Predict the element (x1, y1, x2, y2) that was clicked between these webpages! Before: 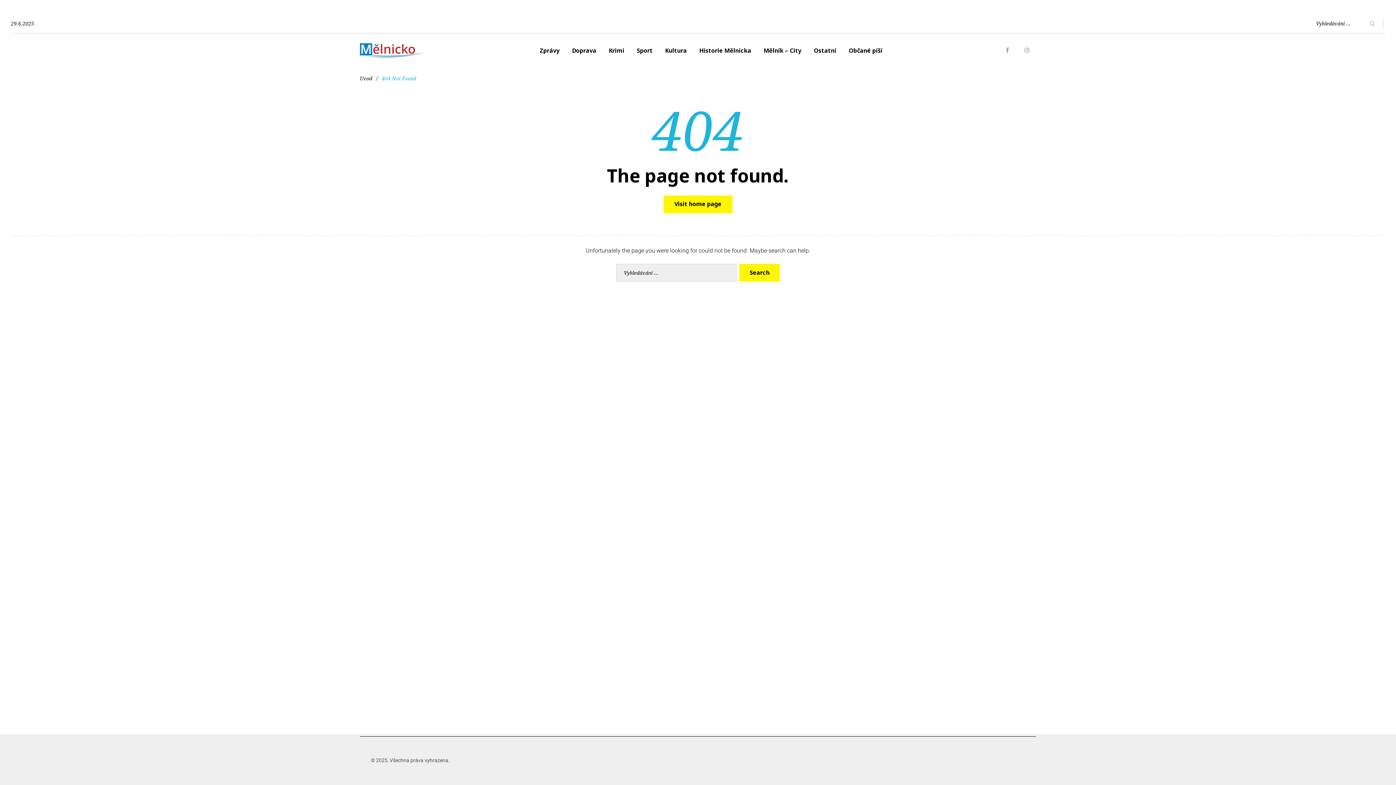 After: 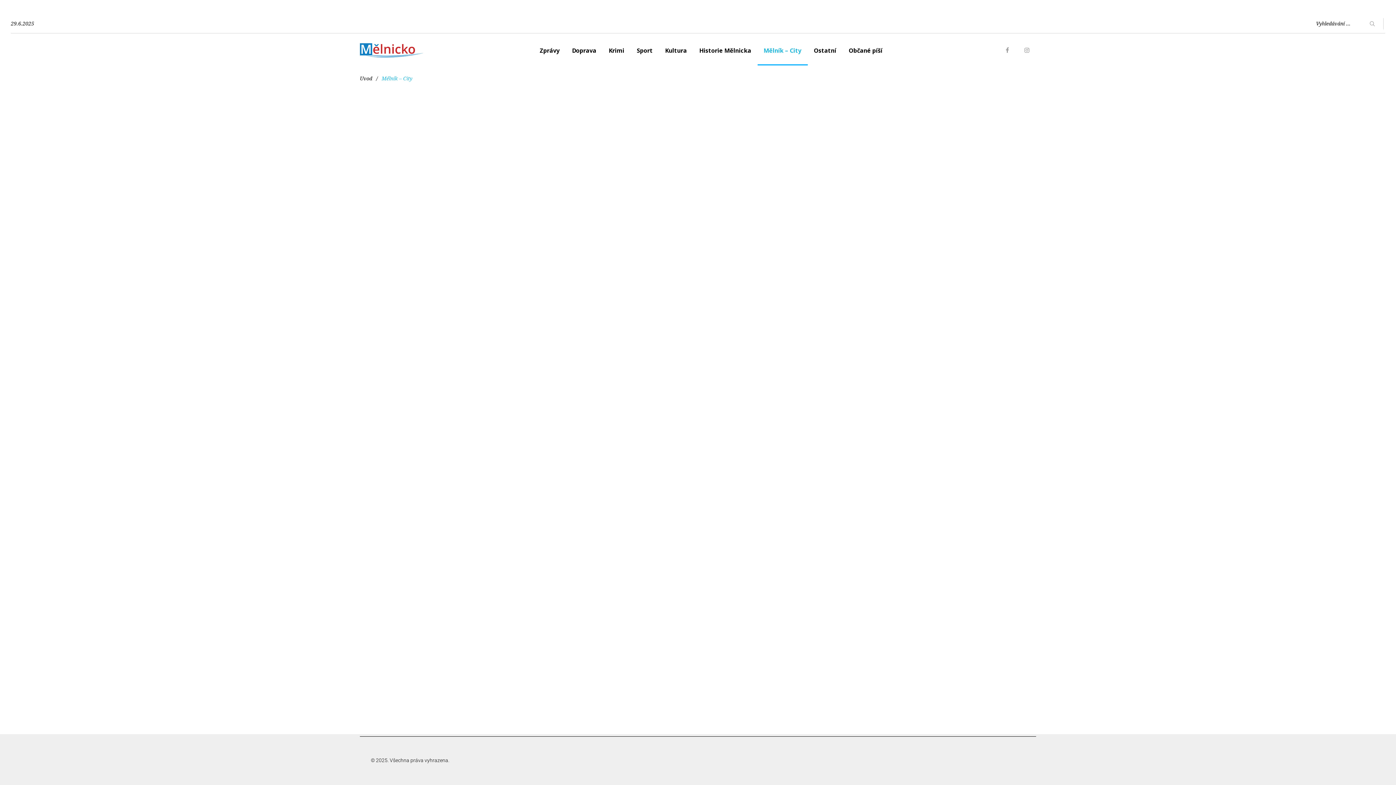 Action: bbox: (757, 35, 807, 65) label: Mělník – City